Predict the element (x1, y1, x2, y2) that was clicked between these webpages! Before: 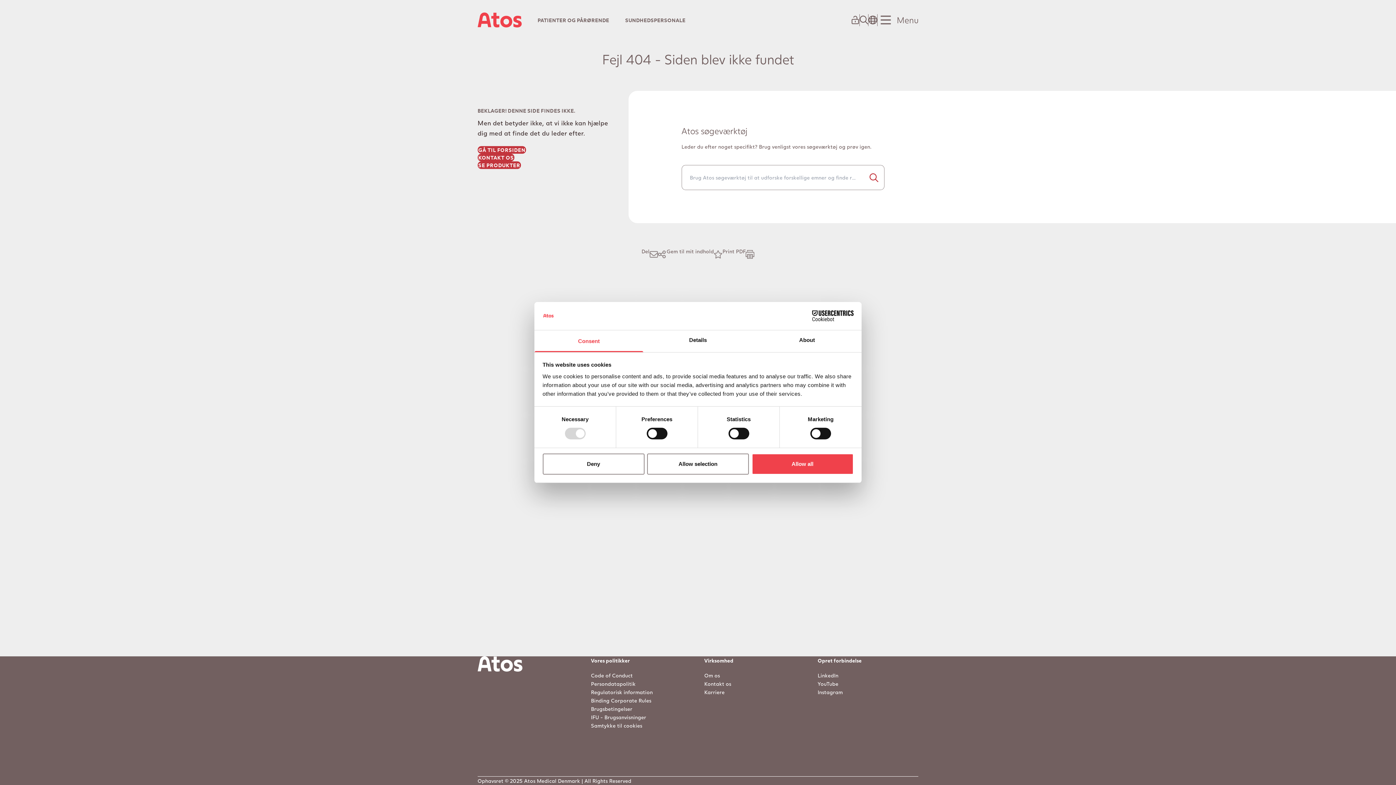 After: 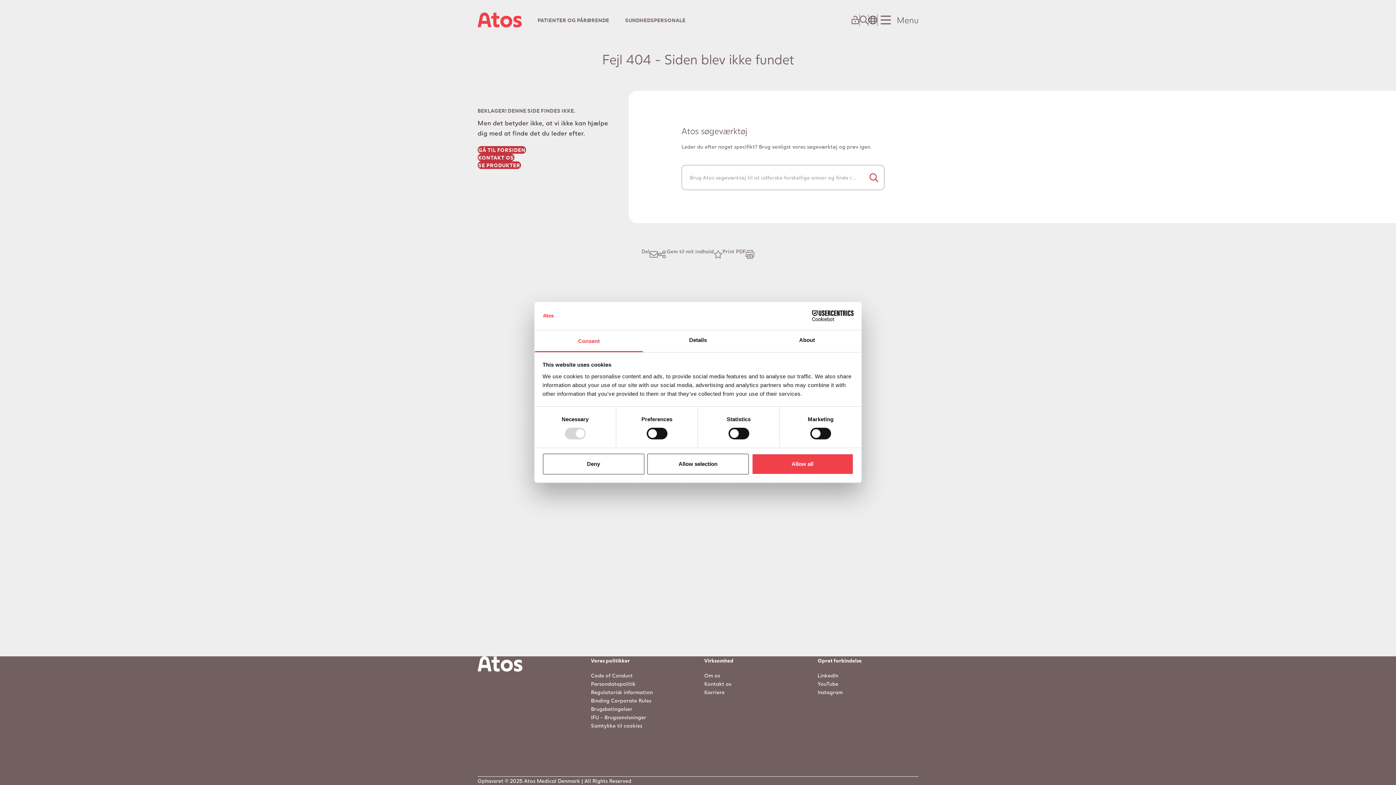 Action: label: Consent bbox: (534, 330, 643, 352)